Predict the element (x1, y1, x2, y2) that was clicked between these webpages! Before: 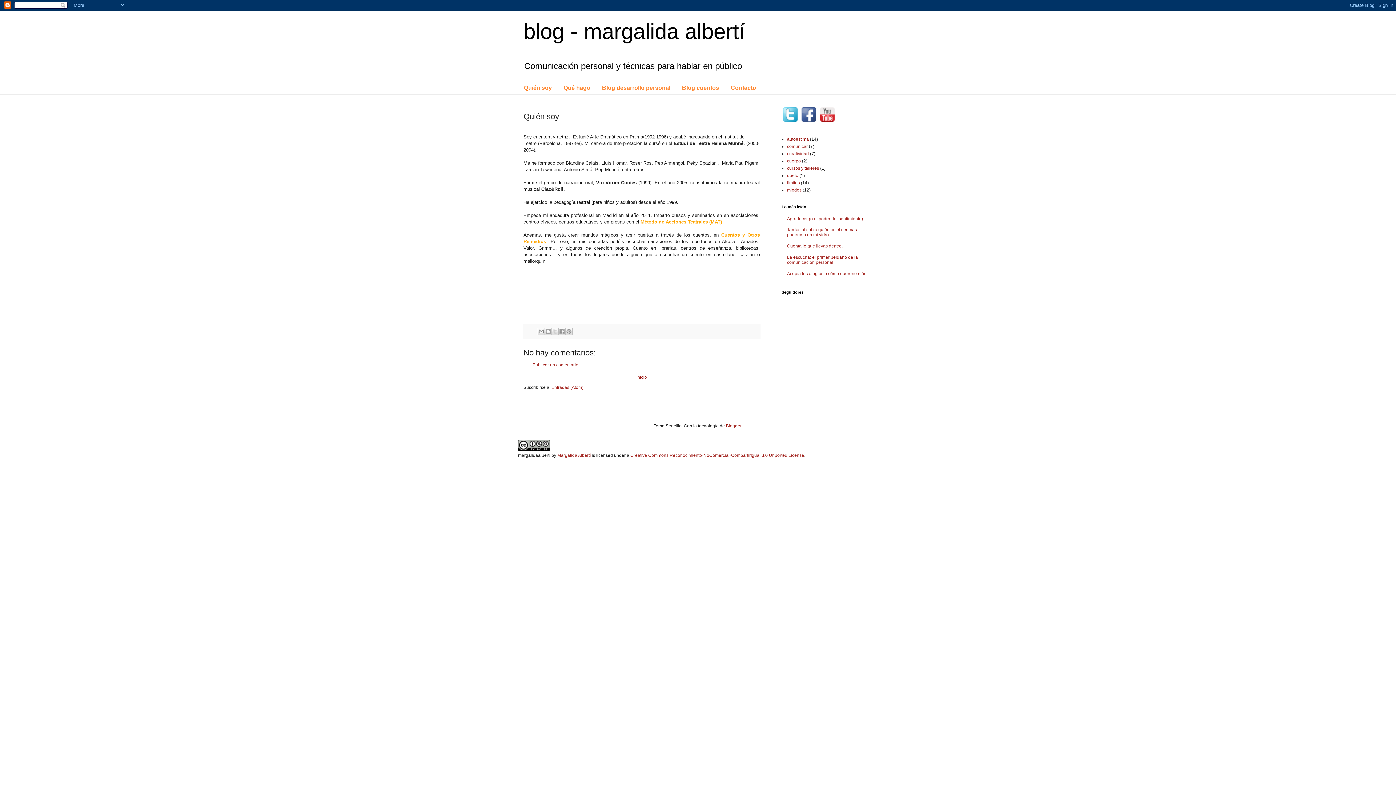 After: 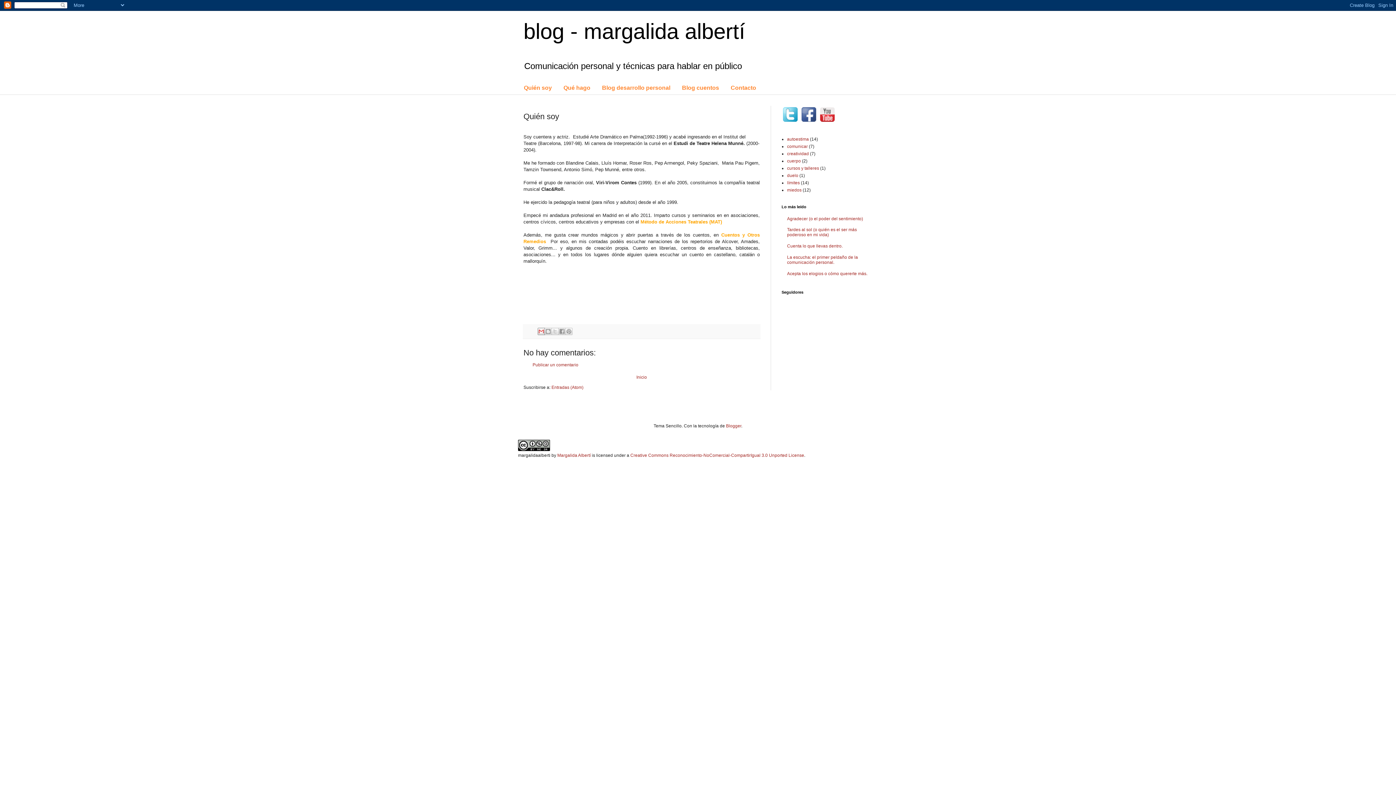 Action: bbox: (537, 328, 545, 335) label: Enviar por correo electrónico